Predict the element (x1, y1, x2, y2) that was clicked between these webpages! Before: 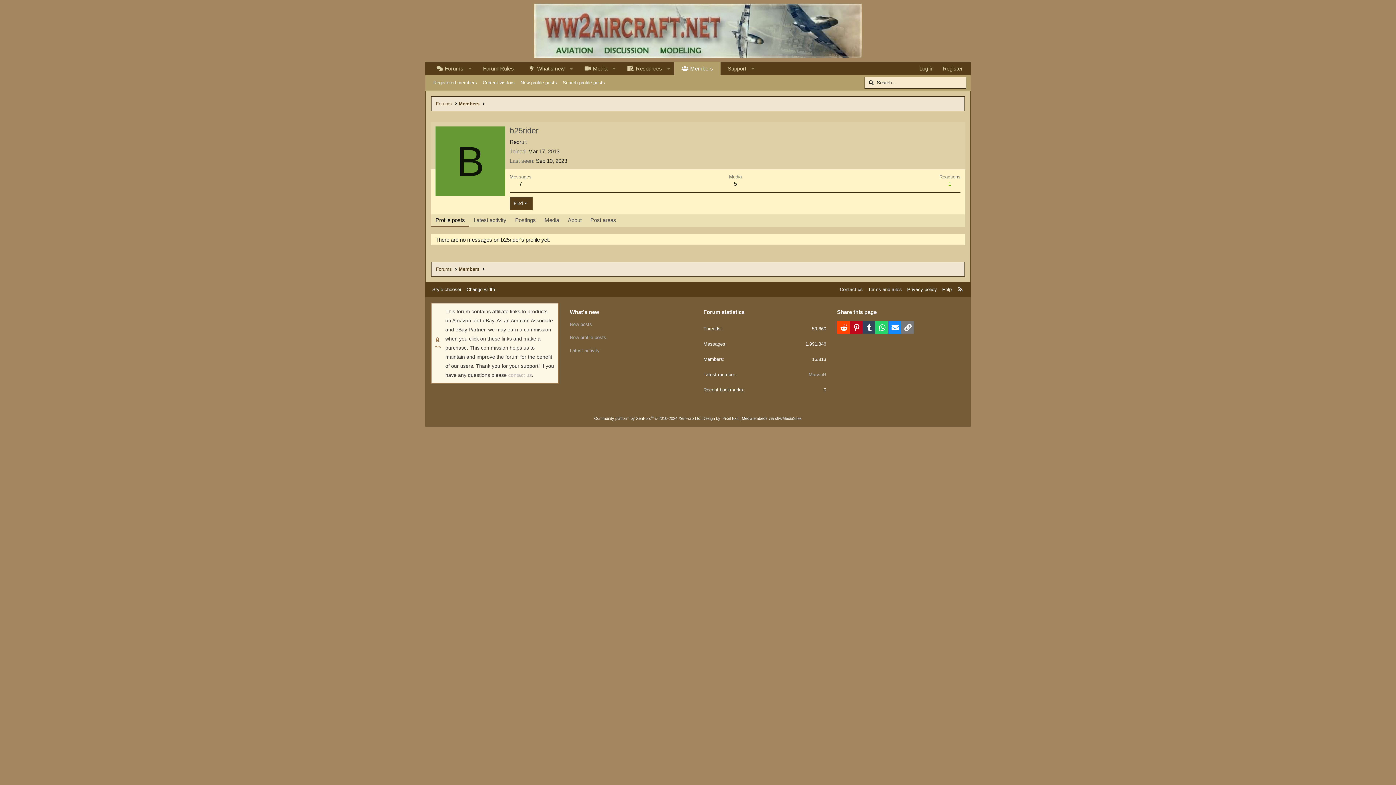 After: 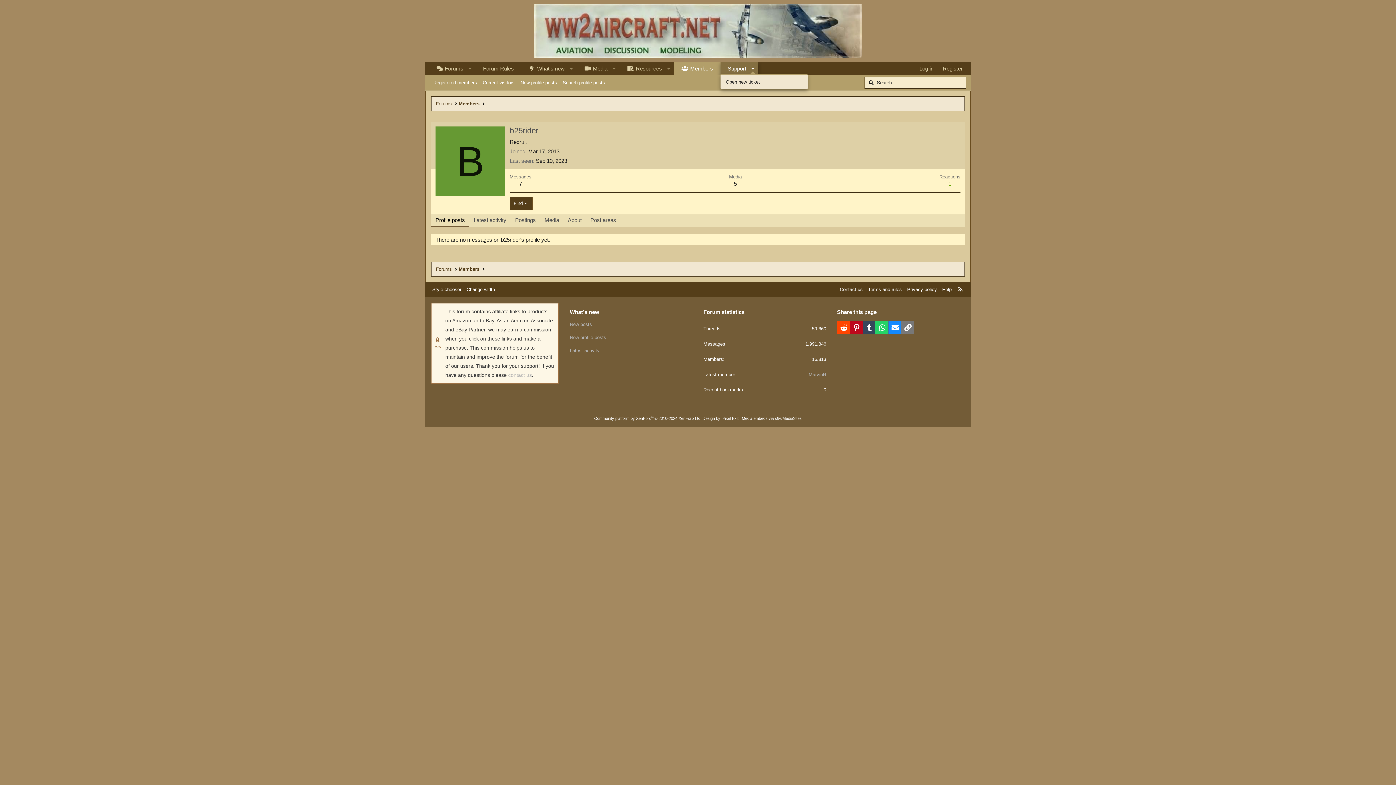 Action: bbox: (747, 61, 758, 75) label: Toggle expanded